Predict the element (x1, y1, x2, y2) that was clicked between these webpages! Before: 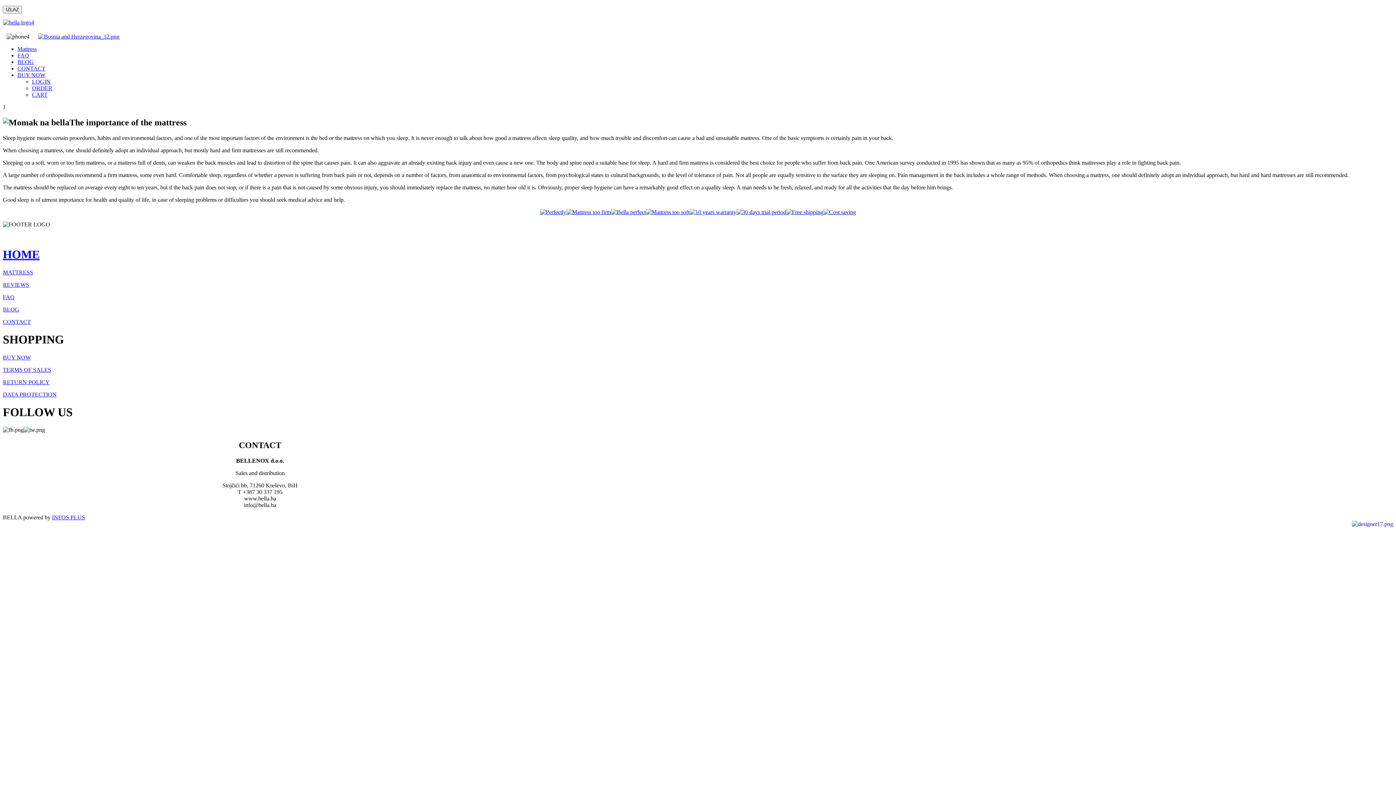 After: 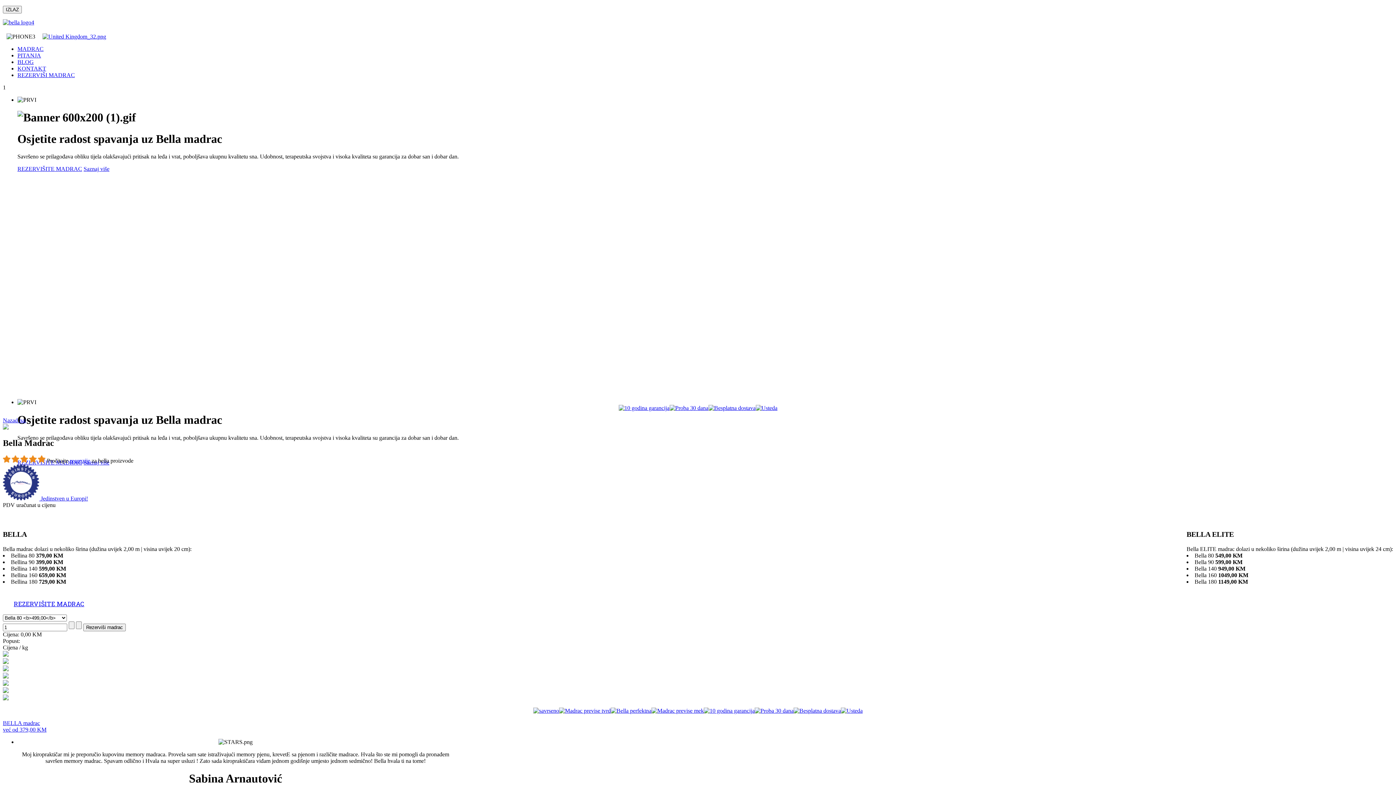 Action: bbox: (30, 33, 119, 39)